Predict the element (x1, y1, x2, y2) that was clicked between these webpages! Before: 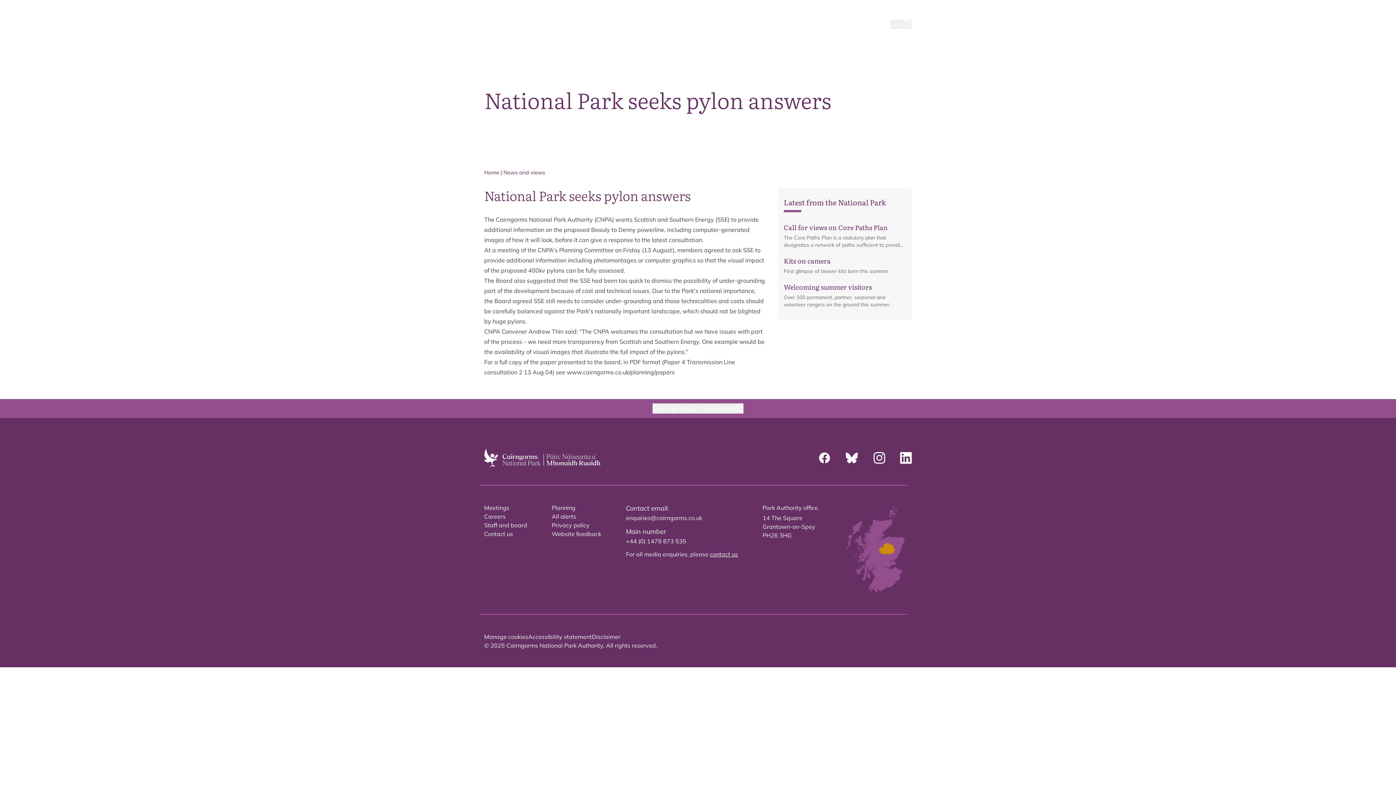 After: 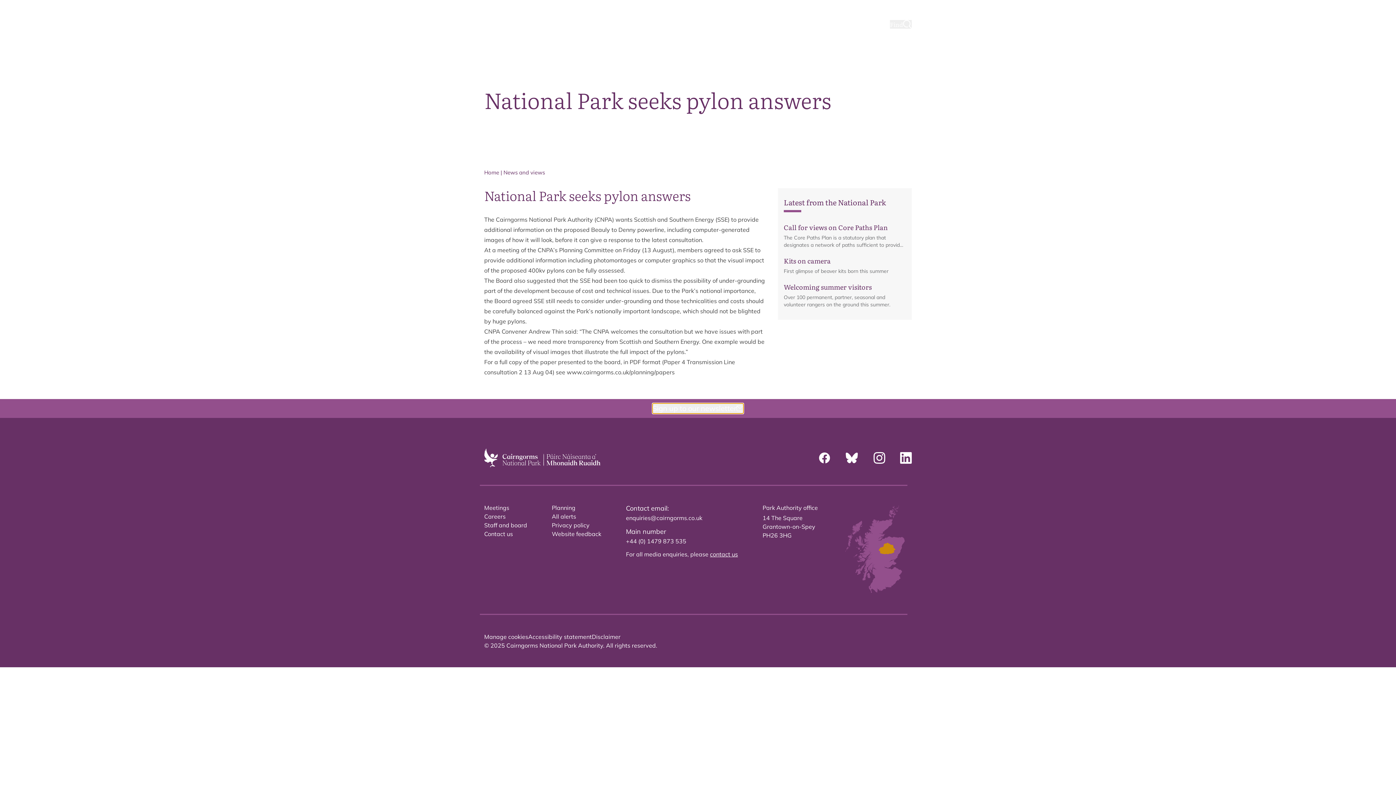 Action: label: Sign up to our newsletter bbox: (652, 403, 743, 413)